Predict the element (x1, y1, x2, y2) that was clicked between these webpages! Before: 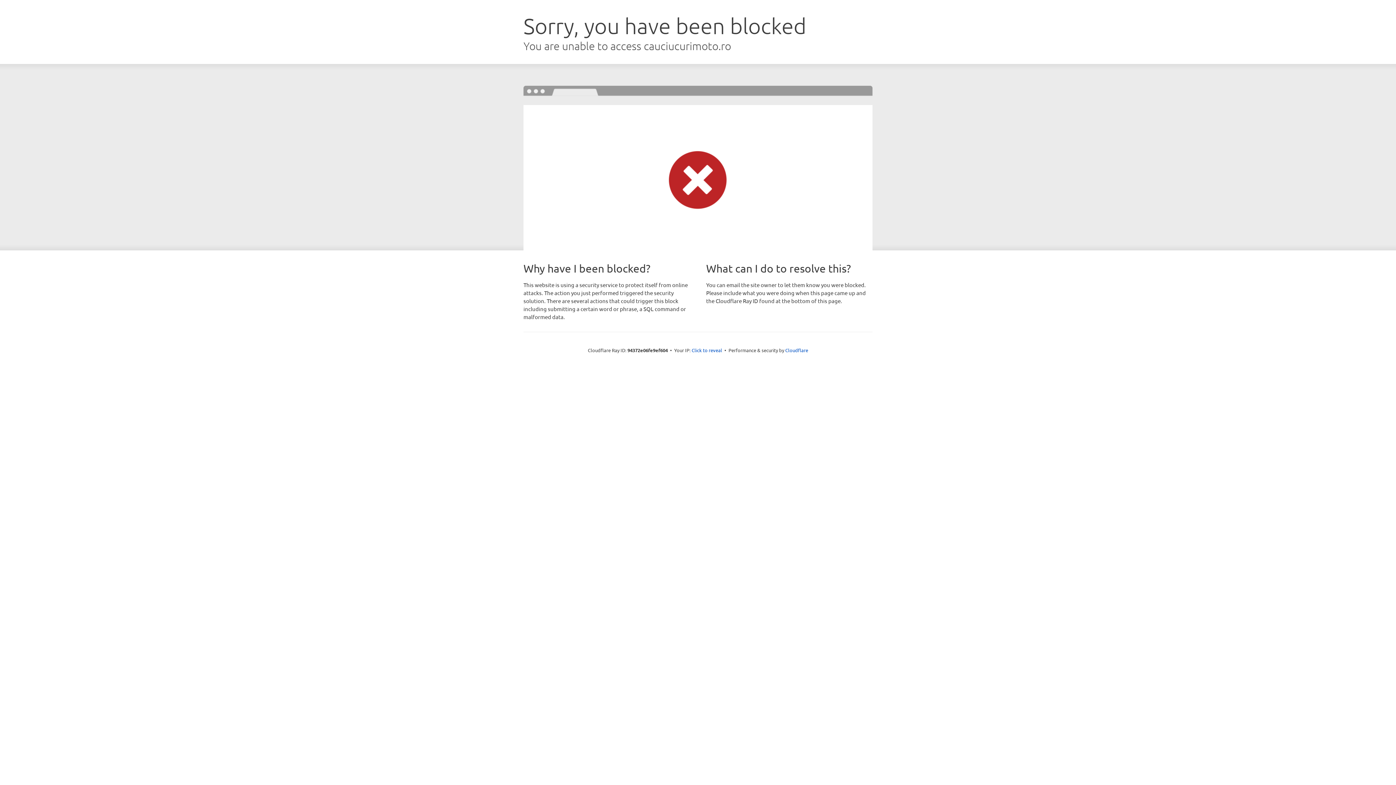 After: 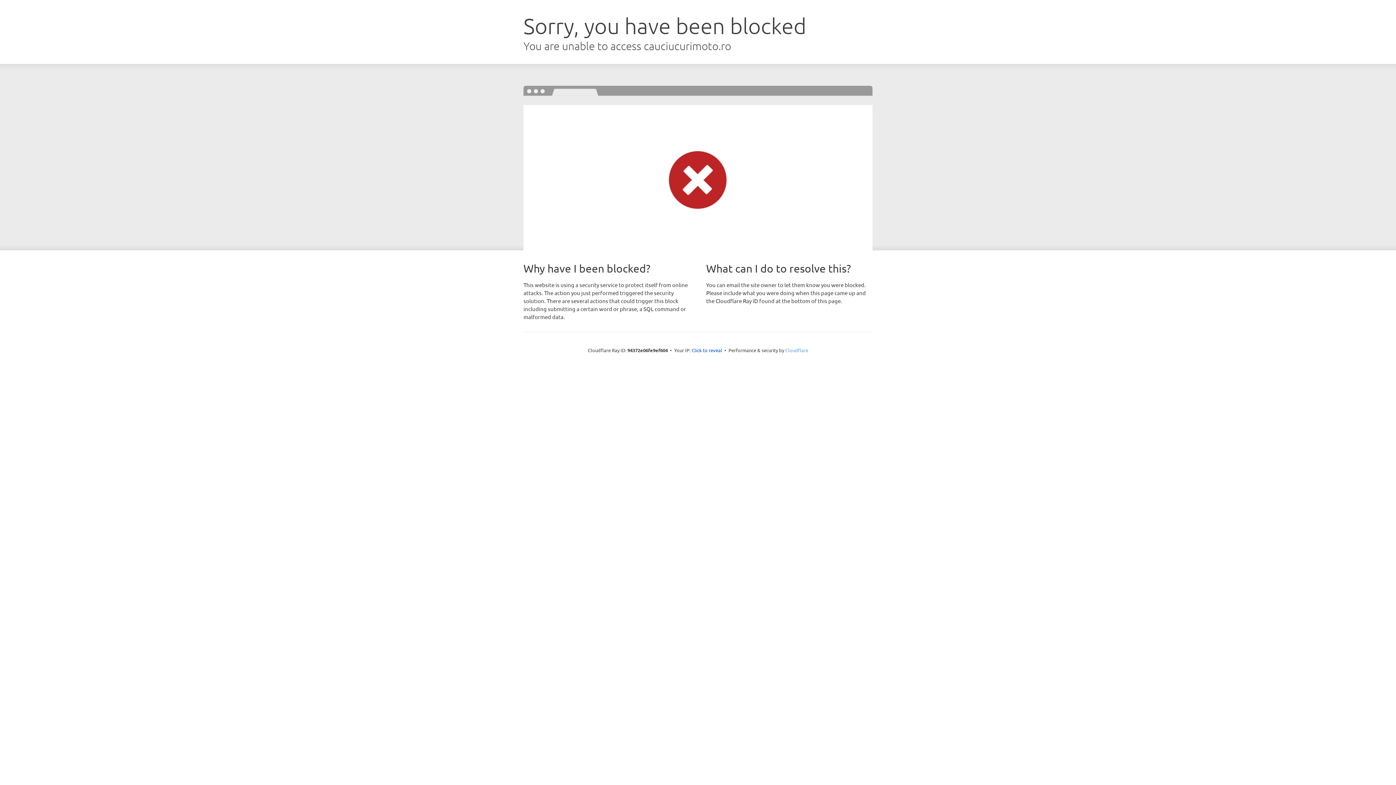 Action: bbox: (785, 347, 808, 353) label: Cloudflare